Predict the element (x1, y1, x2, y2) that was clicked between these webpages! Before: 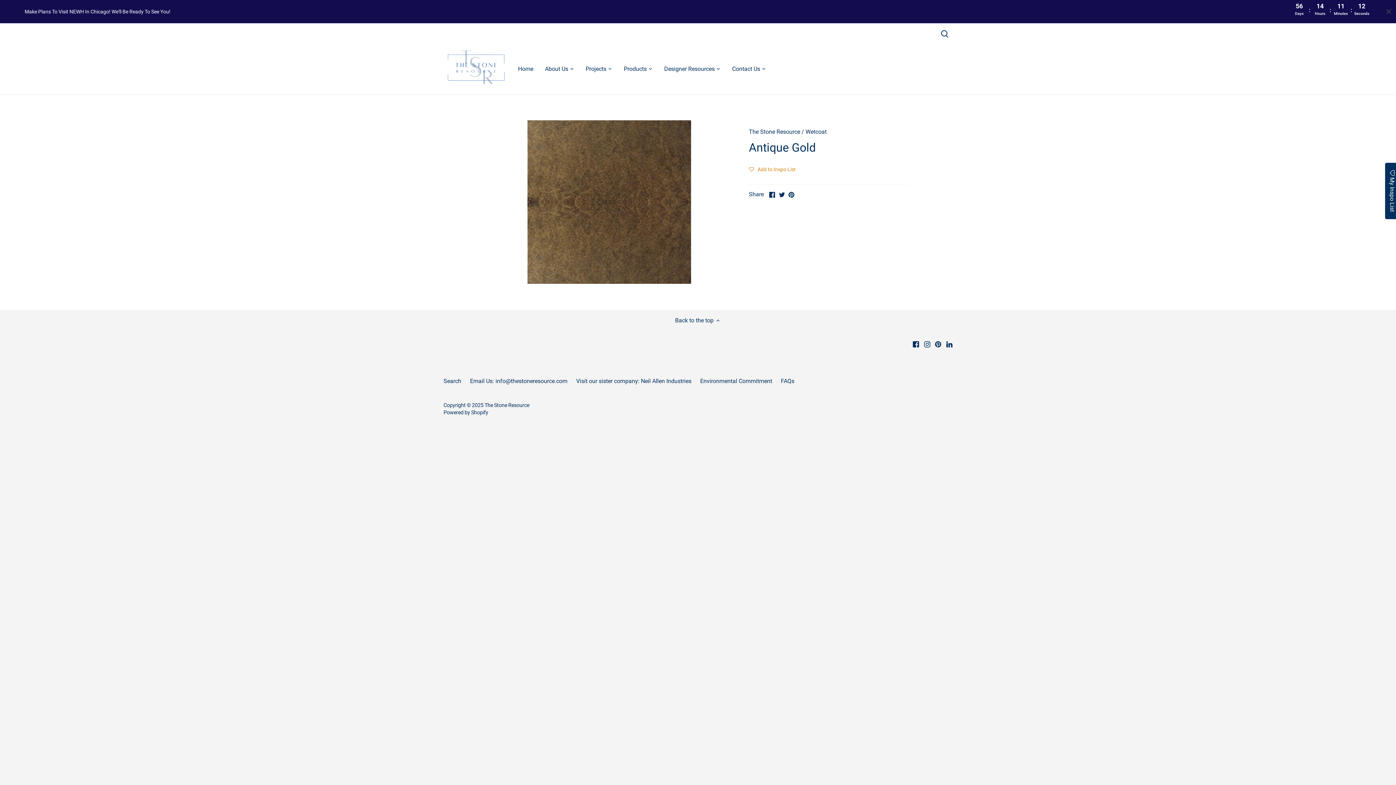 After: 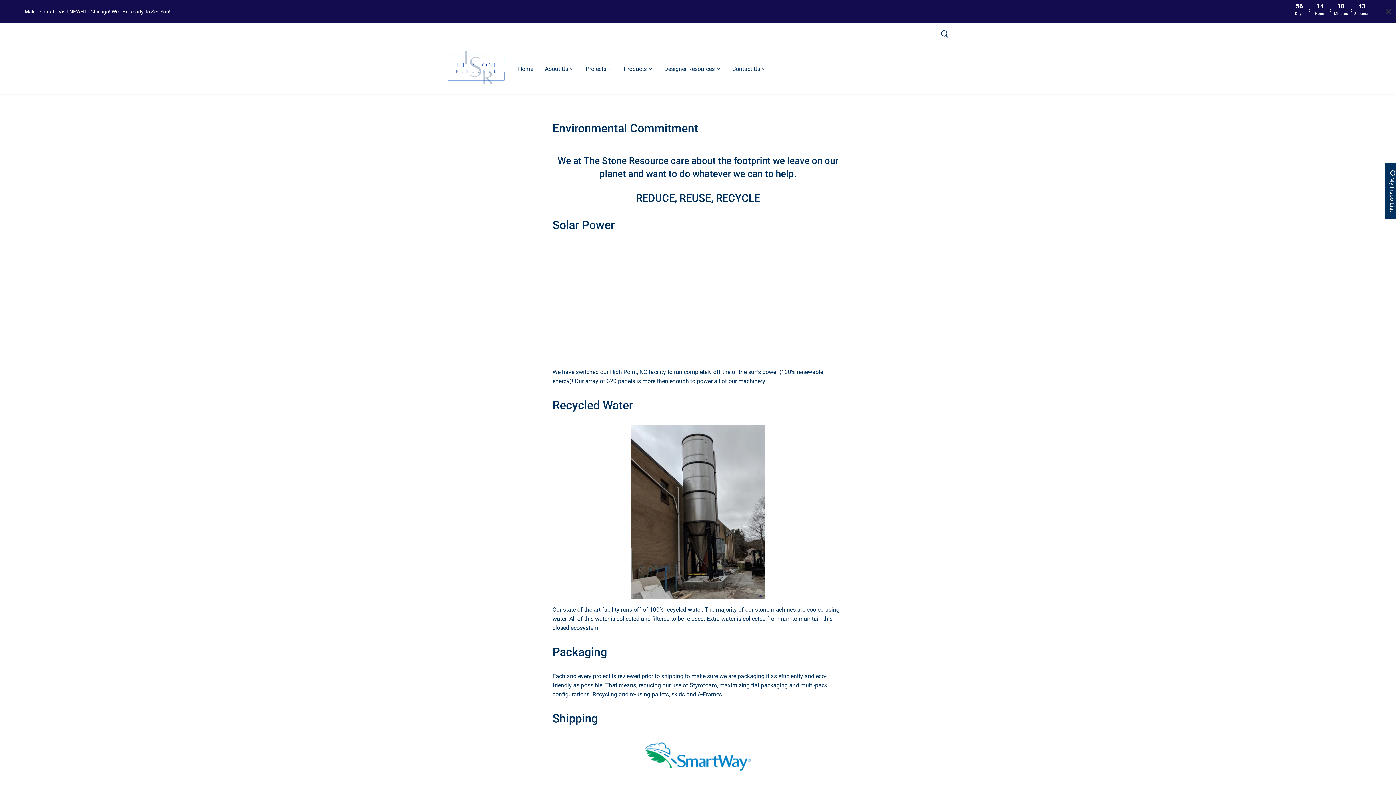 Action: label: Environmental Commitment bbox: (700, 377, 772, 384)